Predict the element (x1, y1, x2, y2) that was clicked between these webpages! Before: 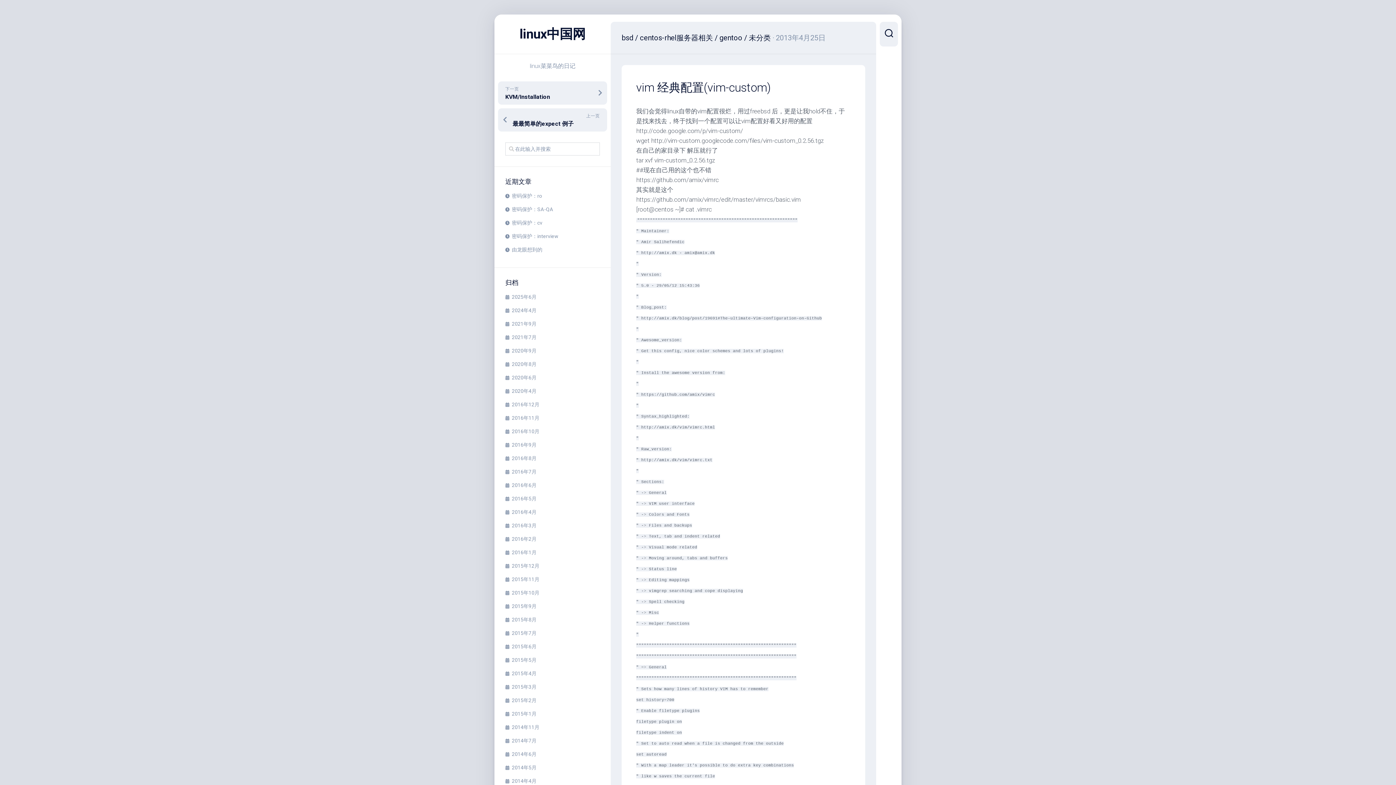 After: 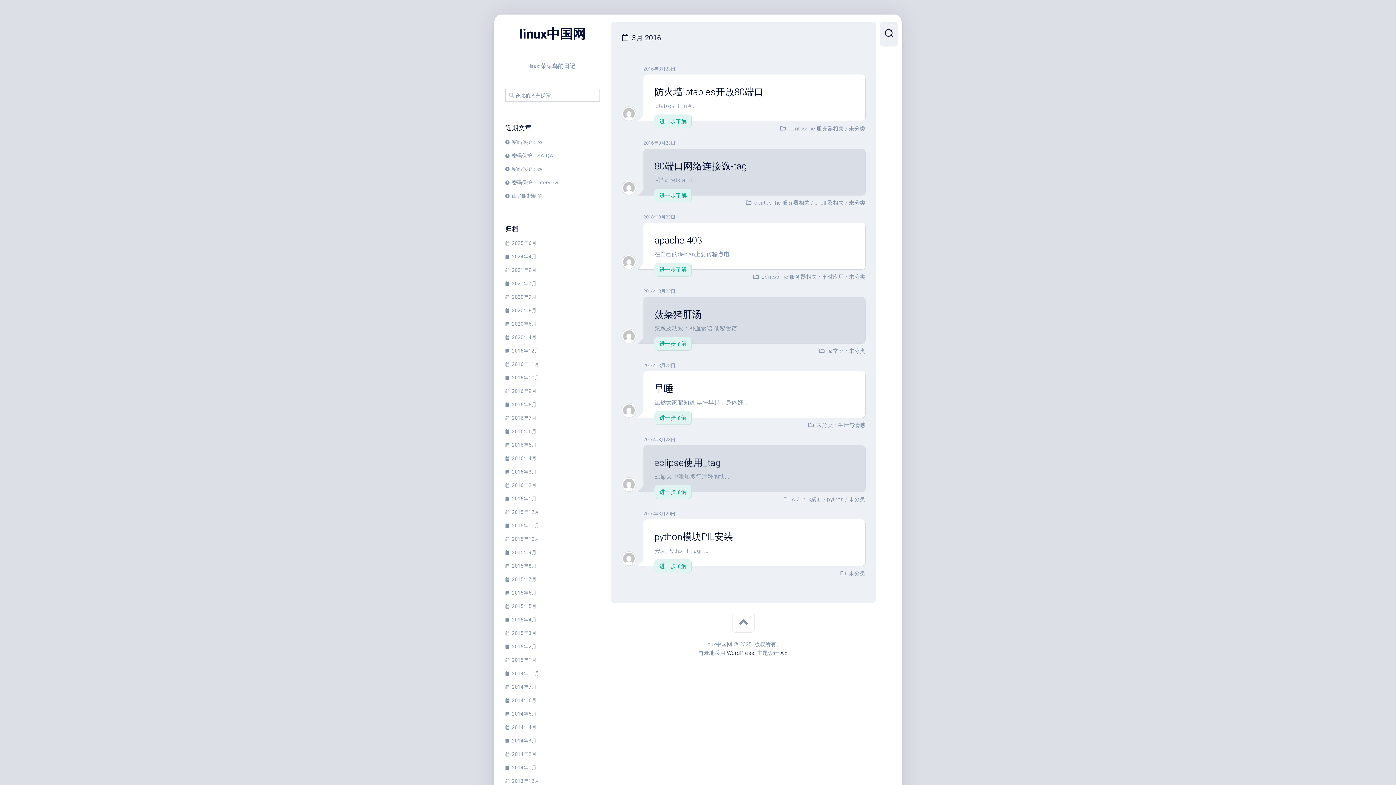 Action: bbox: (505, 522, 536, 528) label: 2016年3月